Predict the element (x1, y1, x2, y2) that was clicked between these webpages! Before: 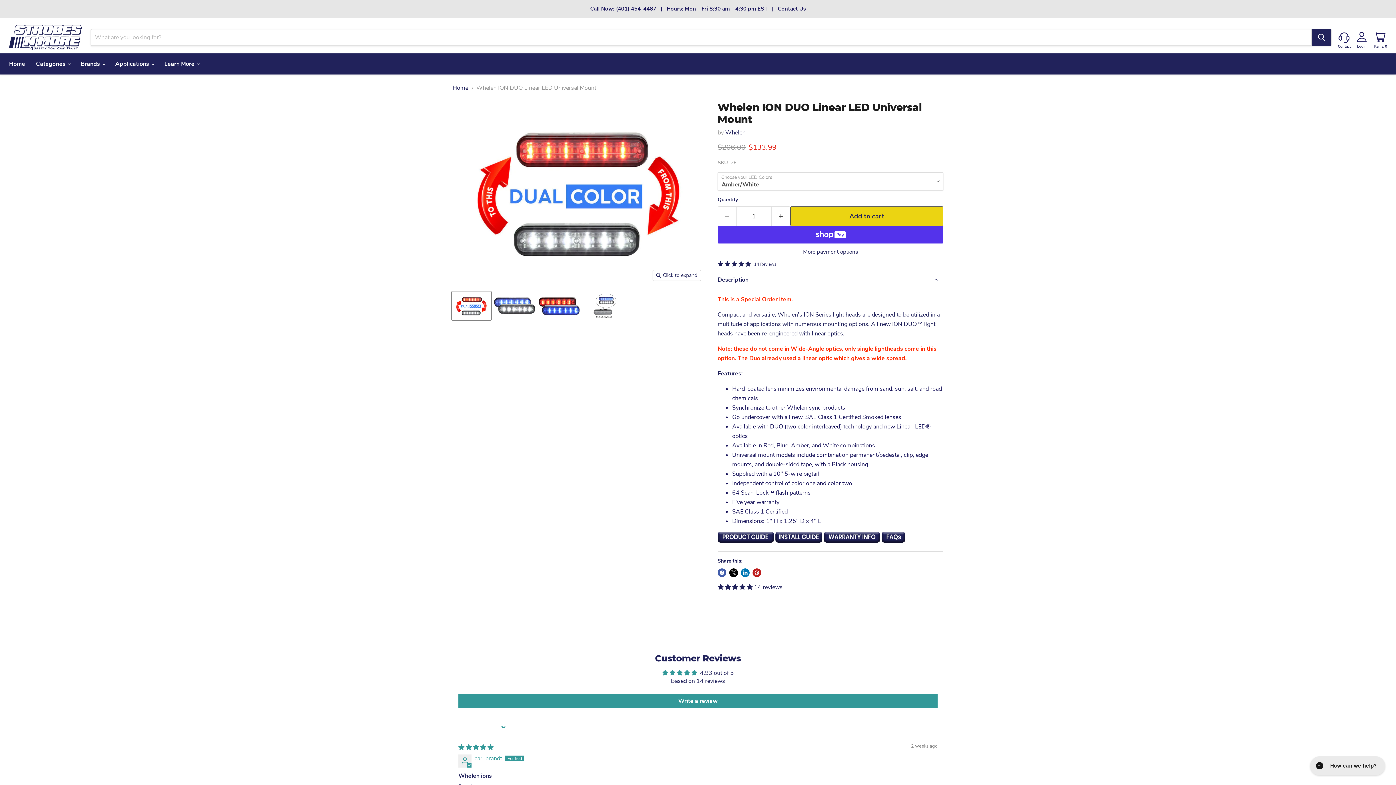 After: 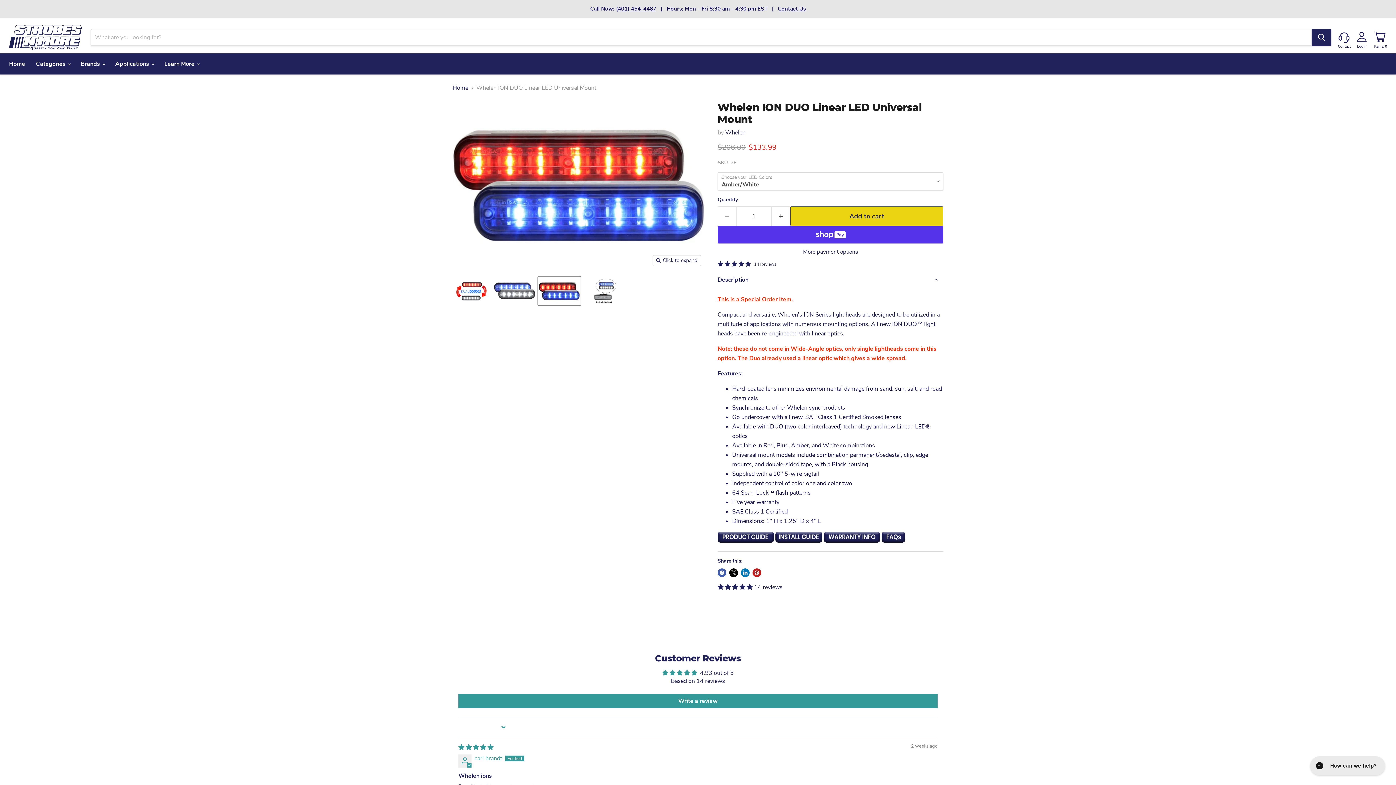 Action: bbox: (538, 291, 580, 320) label: Whelen ION DUO in Red/Blue thumbnail